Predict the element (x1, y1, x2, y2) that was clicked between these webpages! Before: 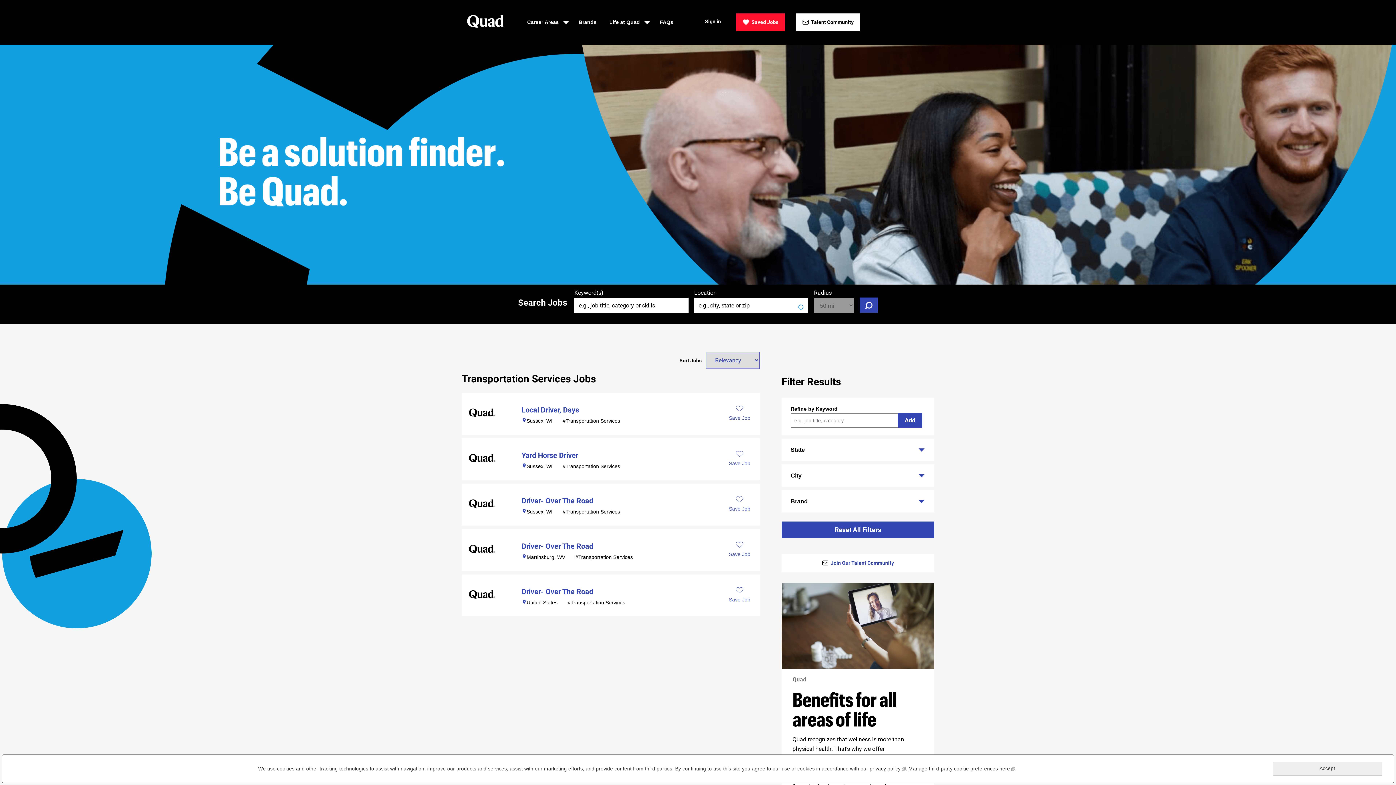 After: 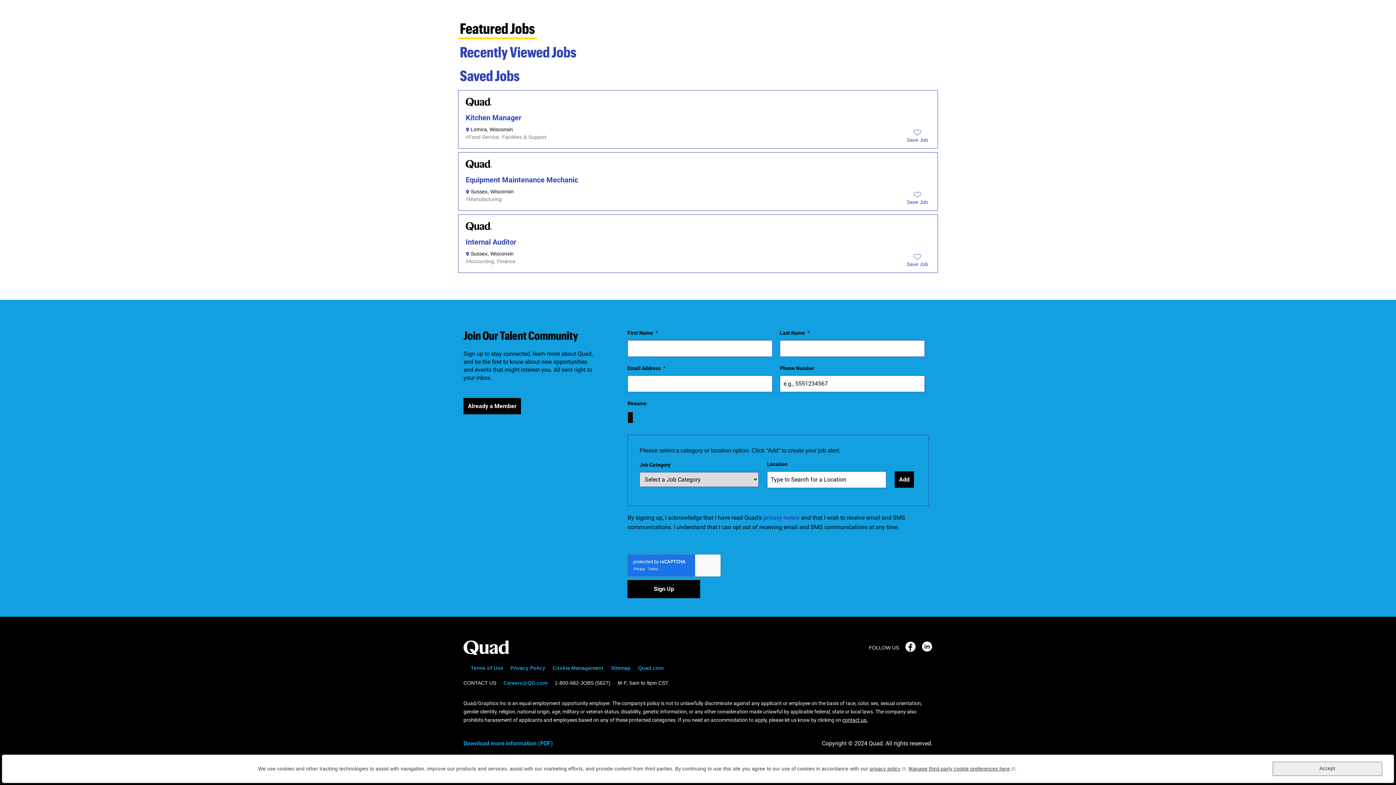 Action: label: Join Our Talent Community bbox: (781, 554, 934, 572)